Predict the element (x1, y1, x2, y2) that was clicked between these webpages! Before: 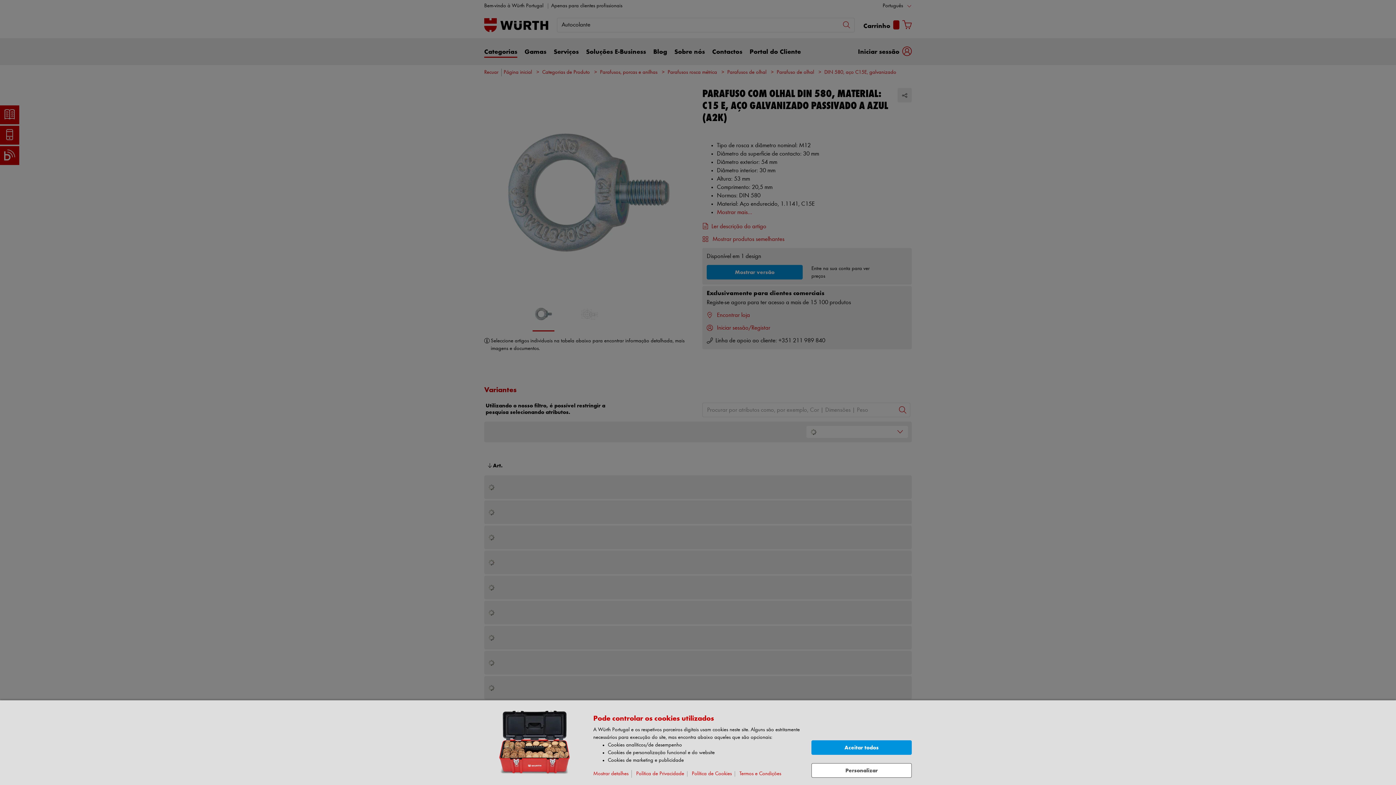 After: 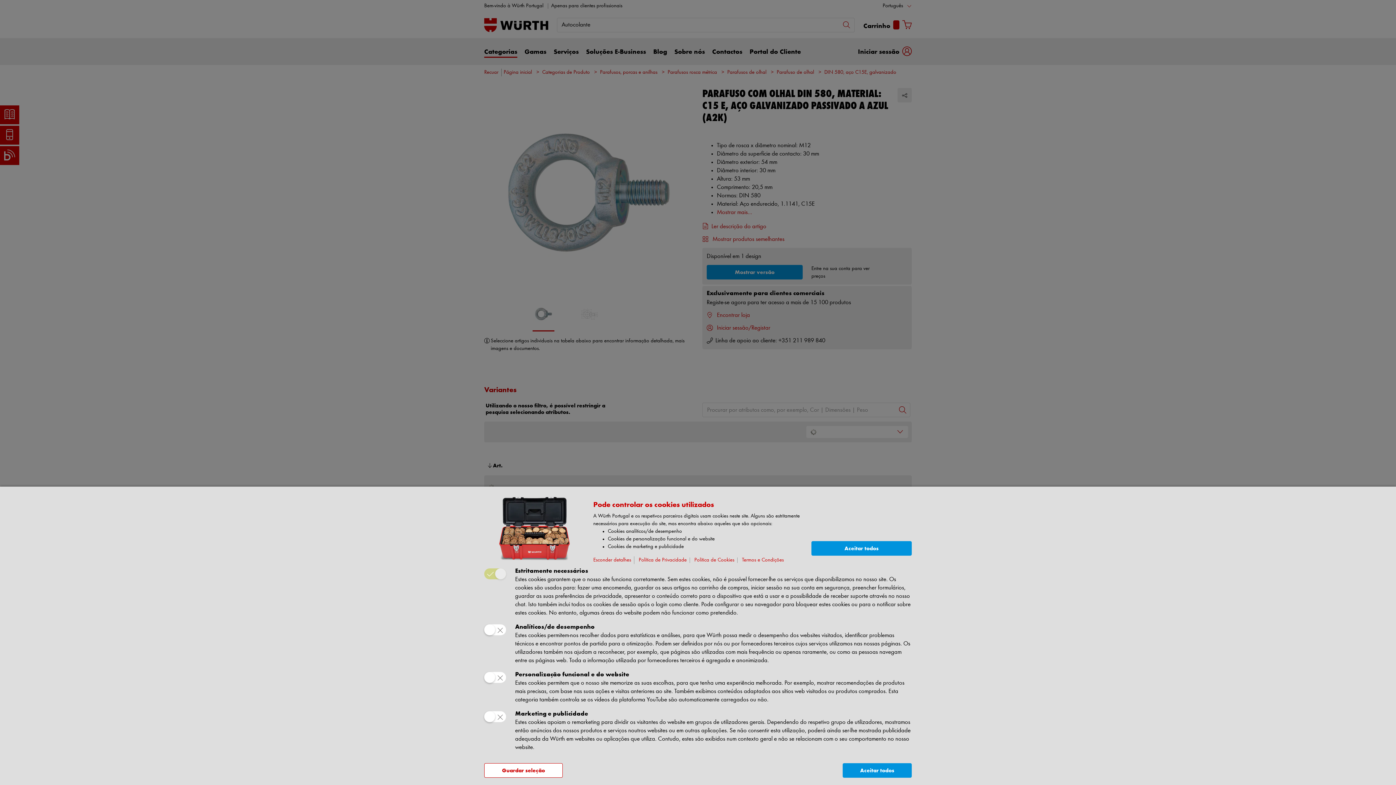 Action: label: Mostrar detalhes bbox: (593, 770, 632, 778)